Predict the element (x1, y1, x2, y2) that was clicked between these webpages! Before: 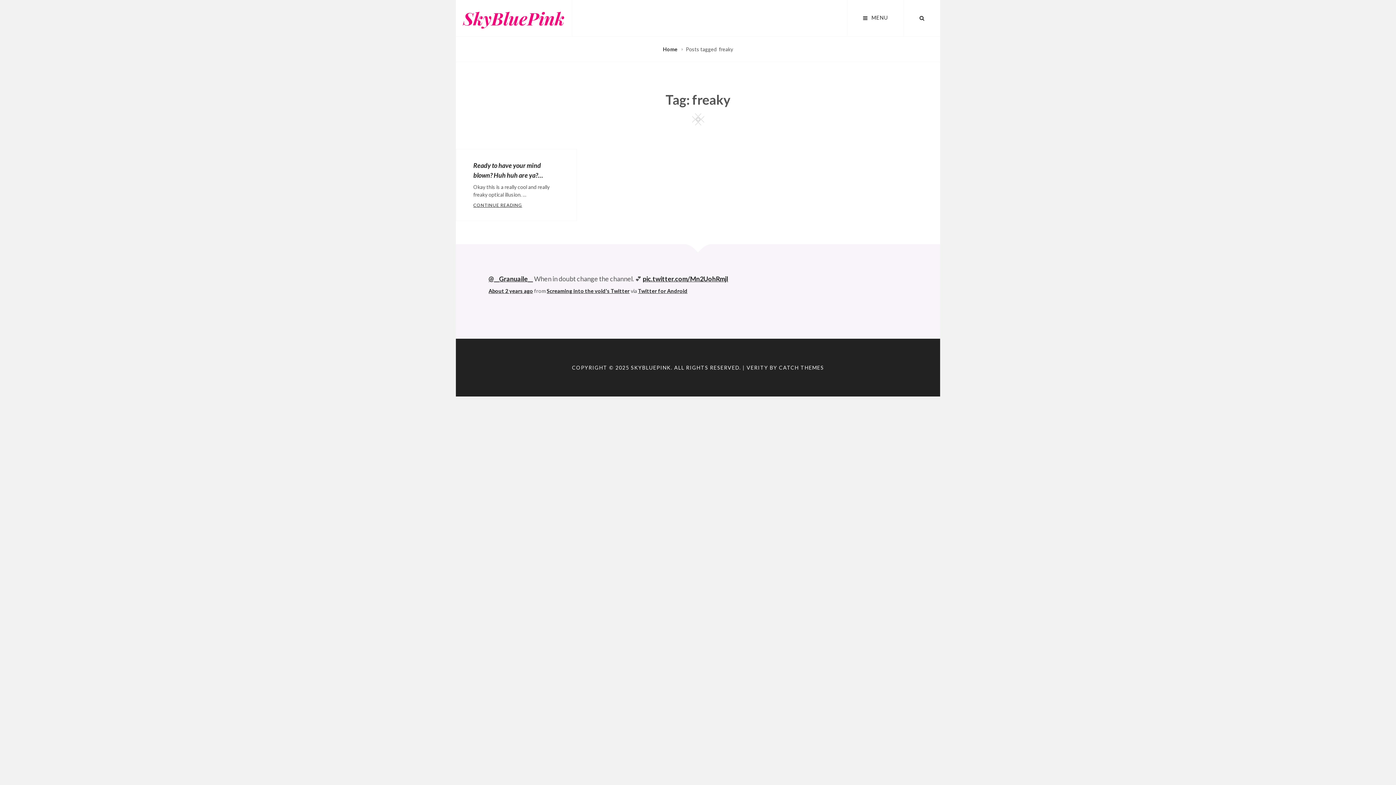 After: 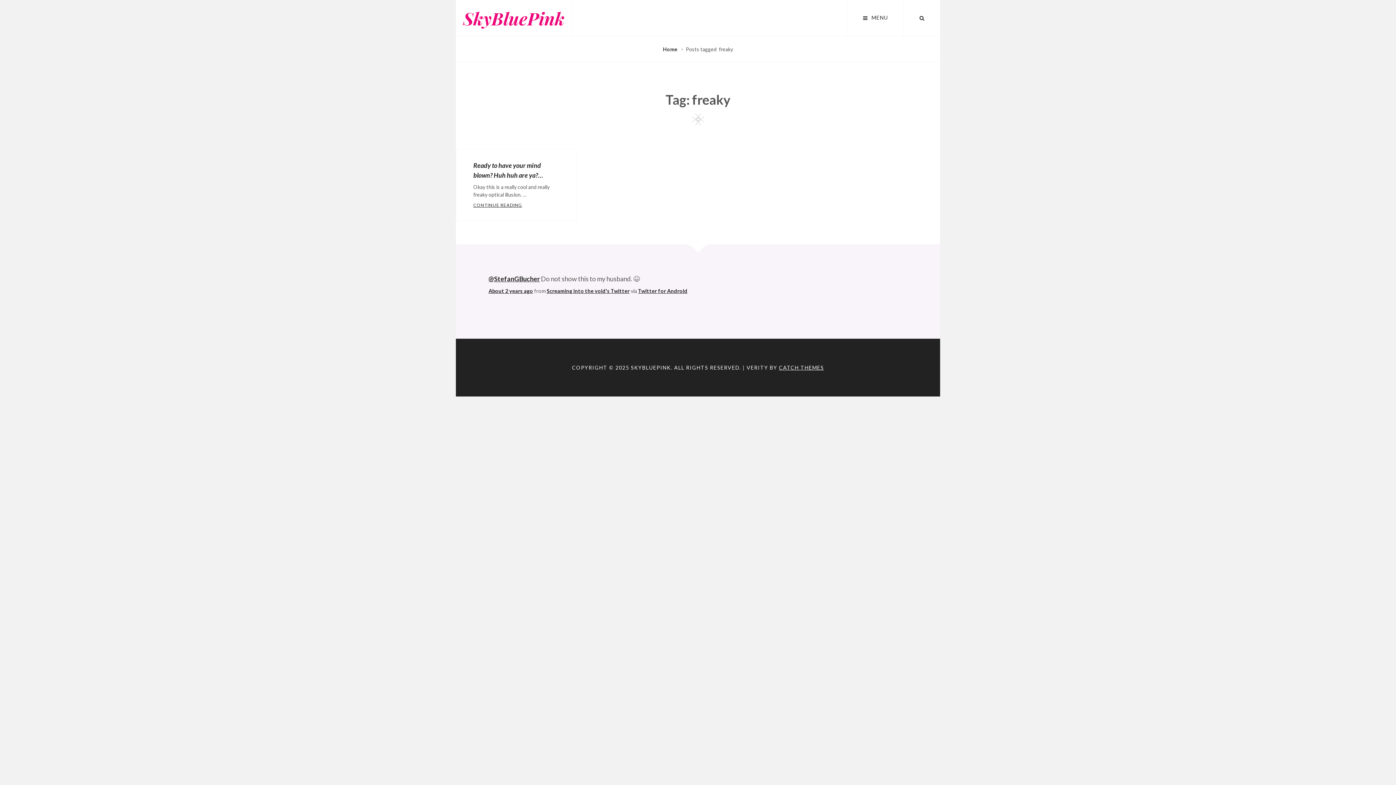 Action: bbox: (779, 364, 824, 370) label: CATCH THEMES